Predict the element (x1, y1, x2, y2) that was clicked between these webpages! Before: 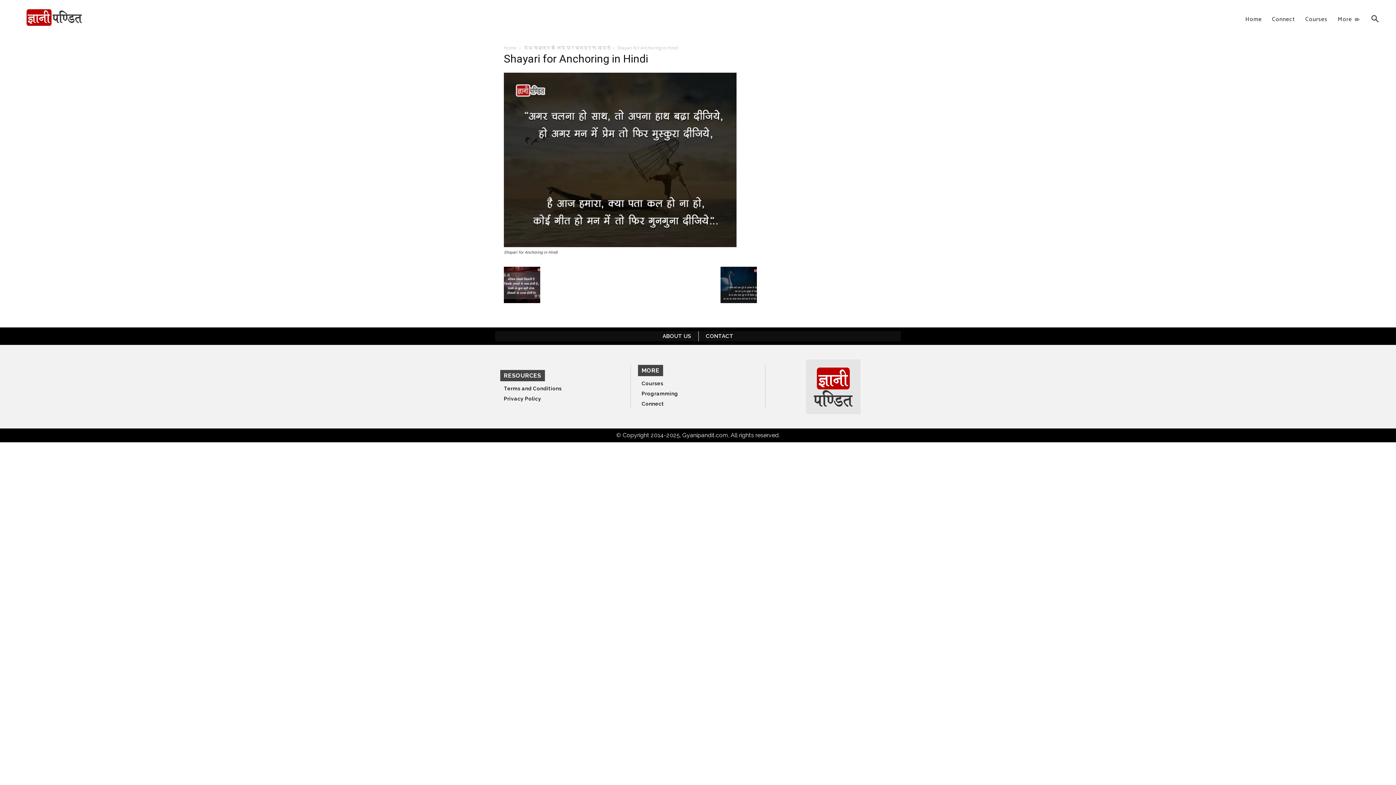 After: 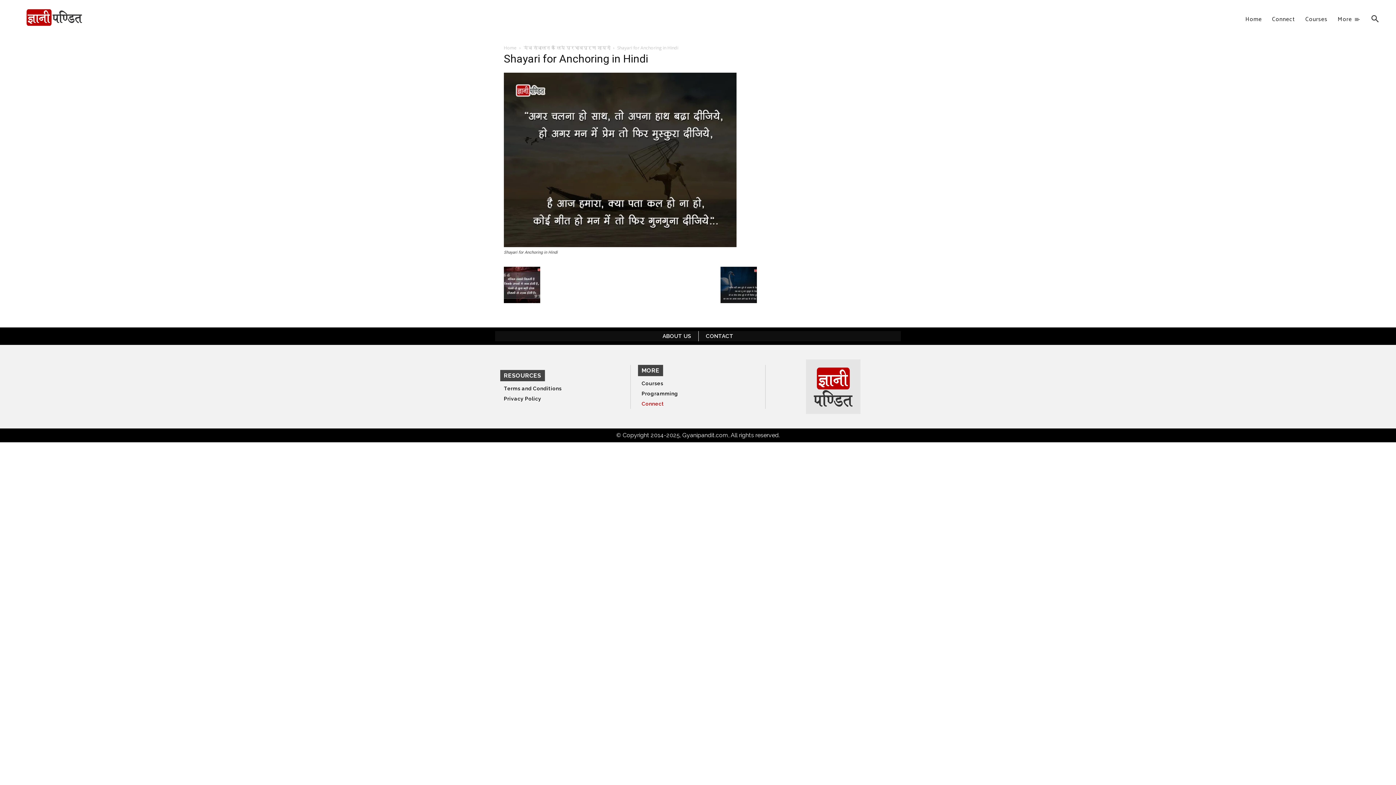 Action: label: Connect bbox: (641, 400, 664, 406)